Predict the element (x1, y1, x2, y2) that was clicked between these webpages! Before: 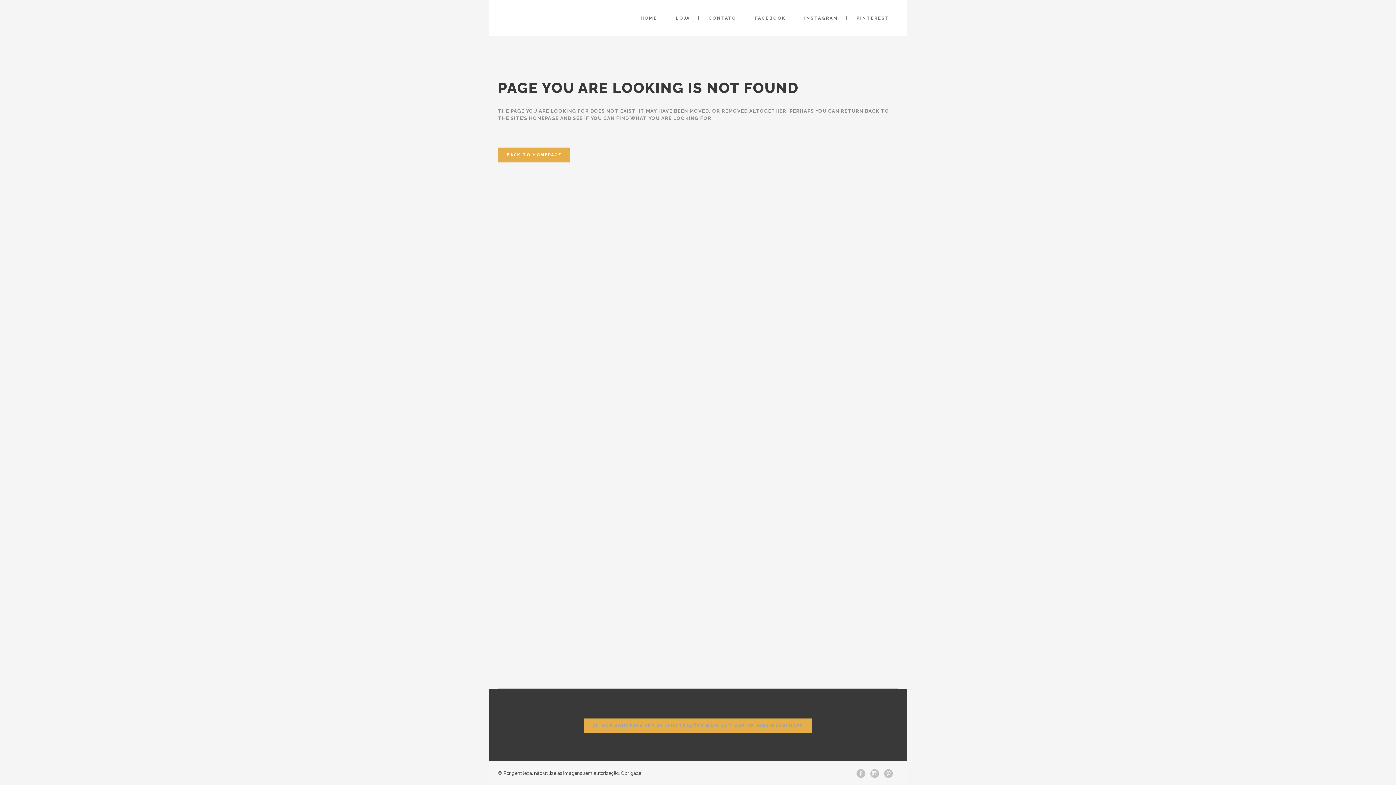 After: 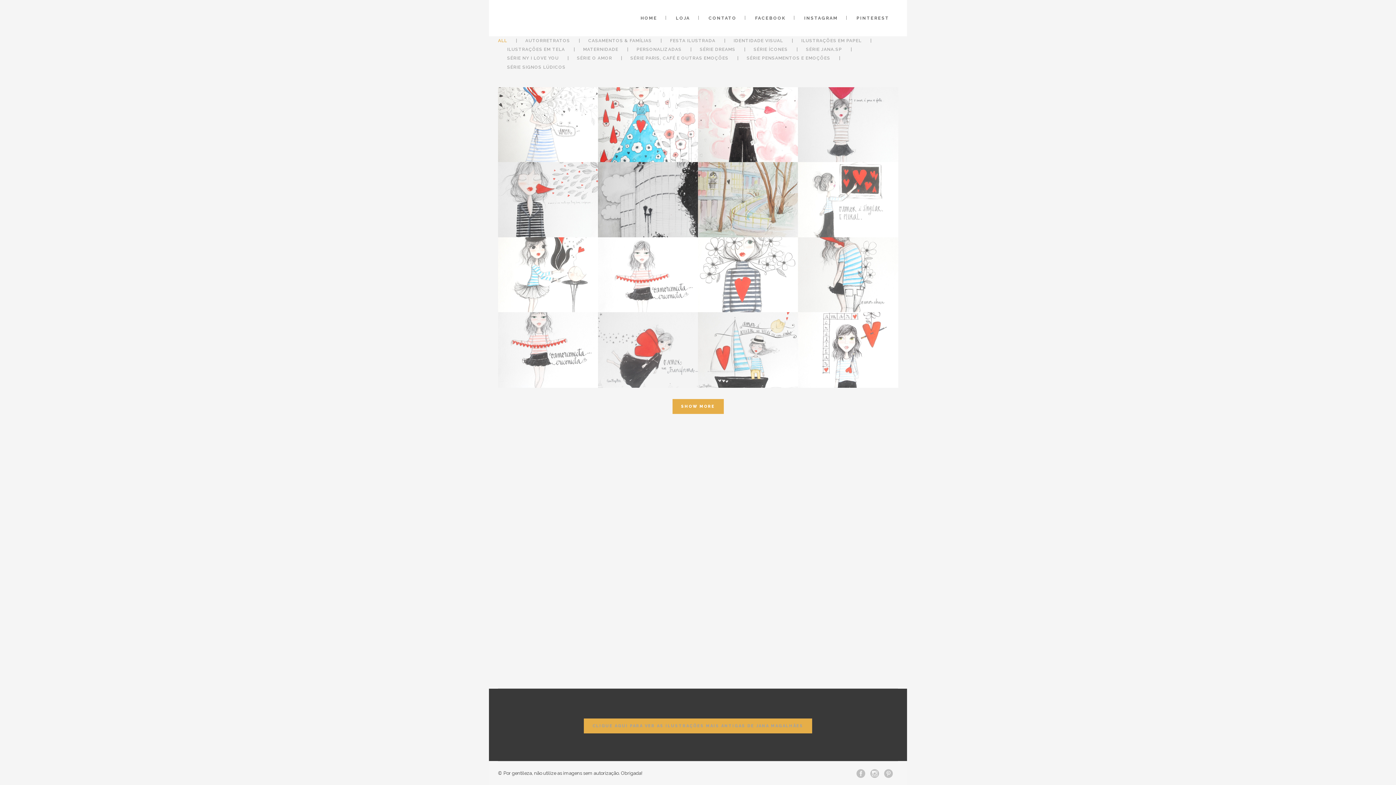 Action: bbox: (498, 147, 570, 162) label: BACK TO HOMEPAGE